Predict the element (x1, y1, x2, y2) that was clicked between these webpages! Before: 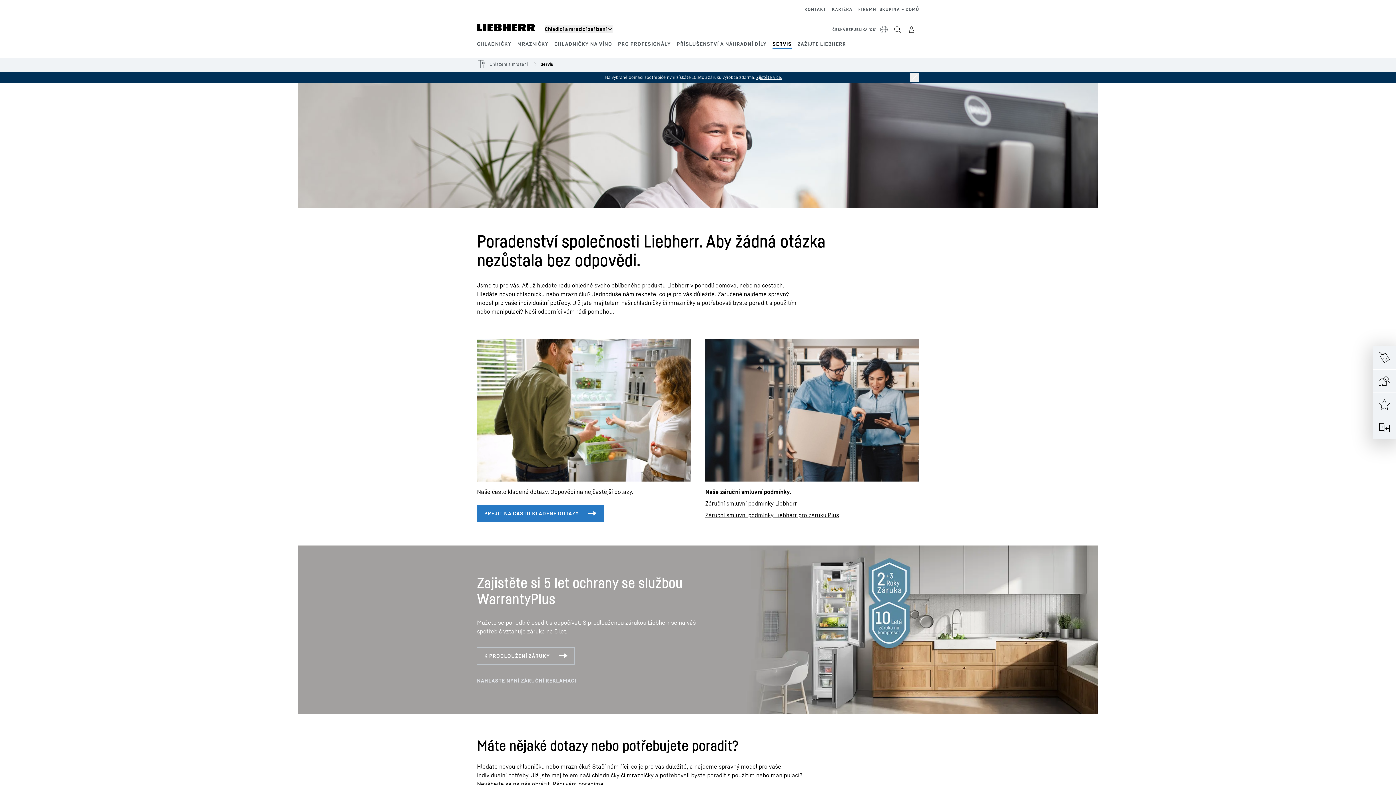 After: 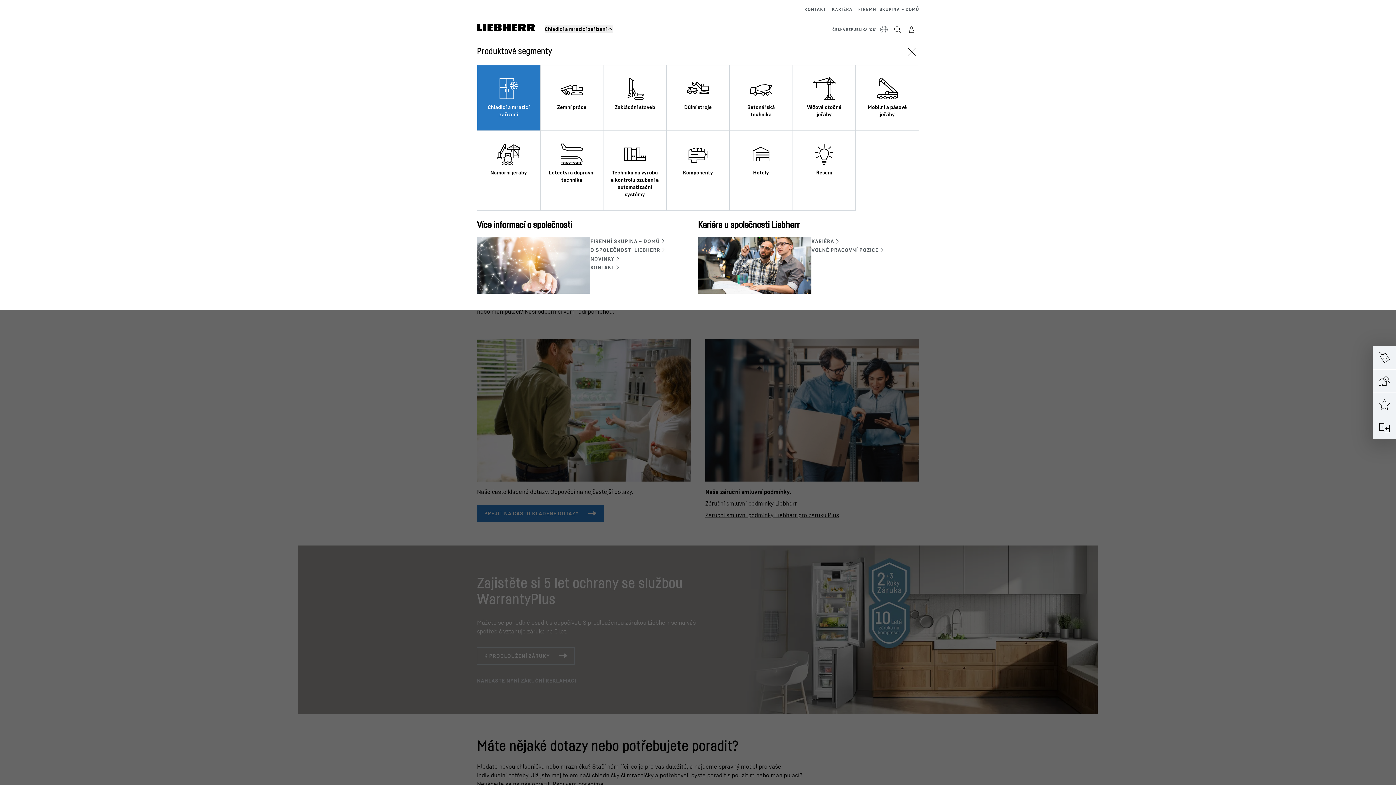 Action: label: Chladicí a mrazicí zařízení bbox: (544, 25, 612, 32)